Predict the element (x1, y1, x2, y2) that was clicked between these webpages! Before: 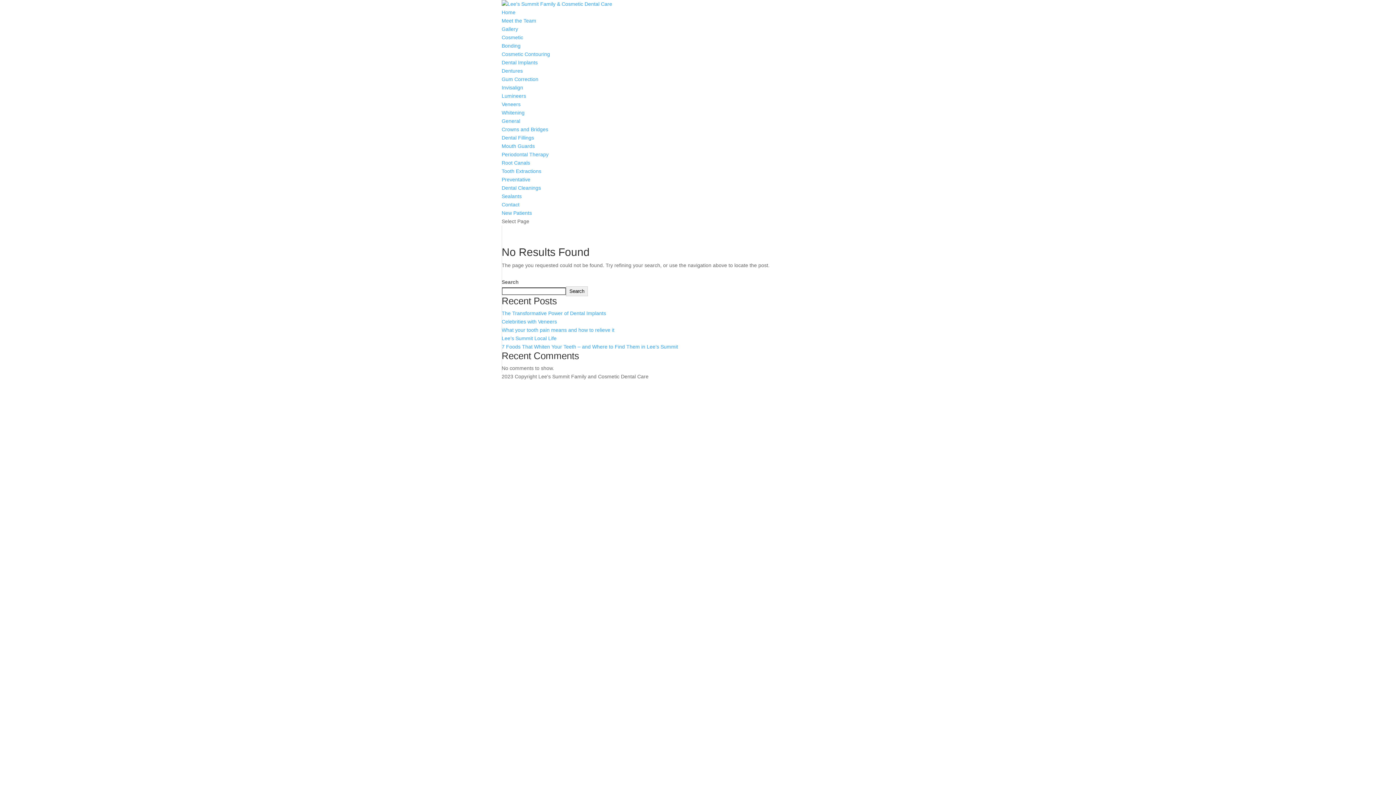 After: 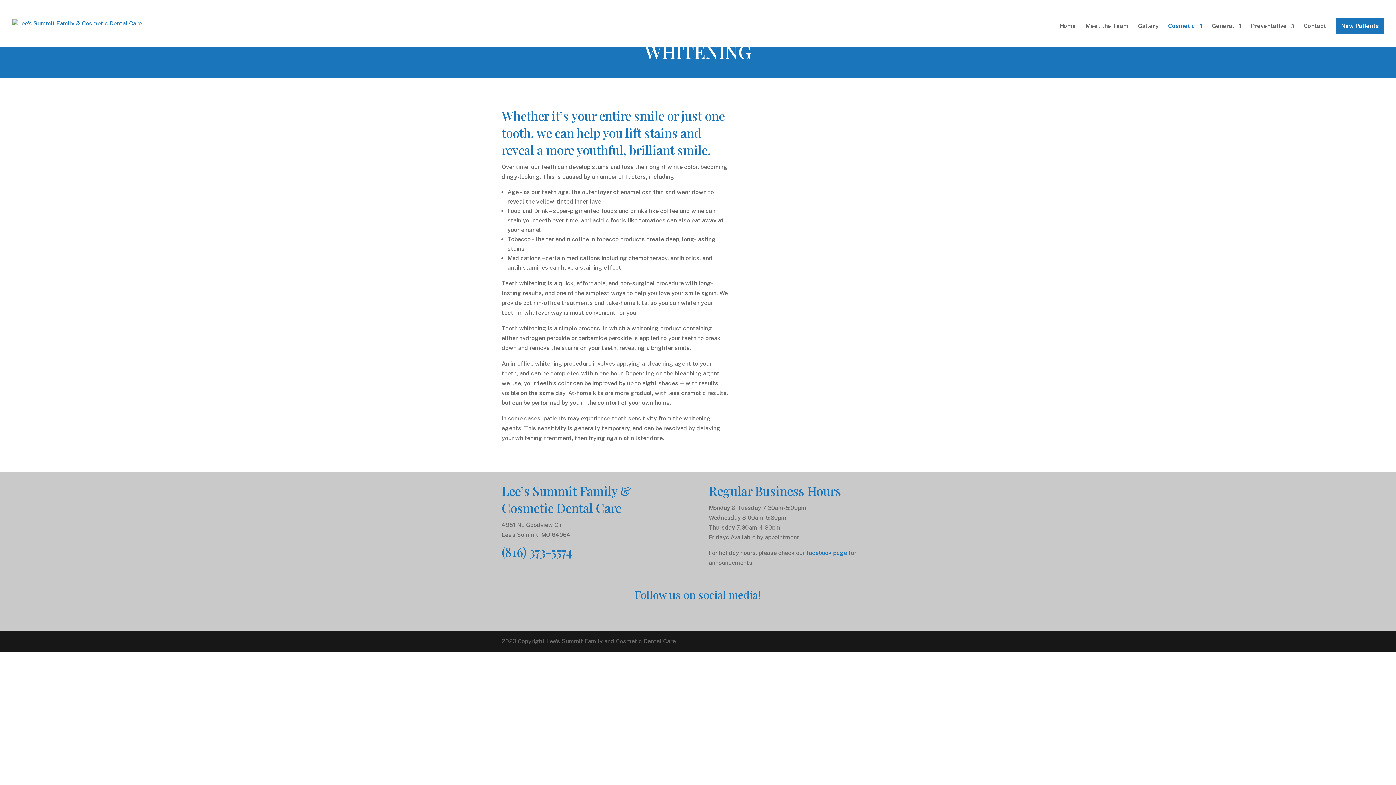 Action: bbox: (501, 109, 524, 115) label: Whitening